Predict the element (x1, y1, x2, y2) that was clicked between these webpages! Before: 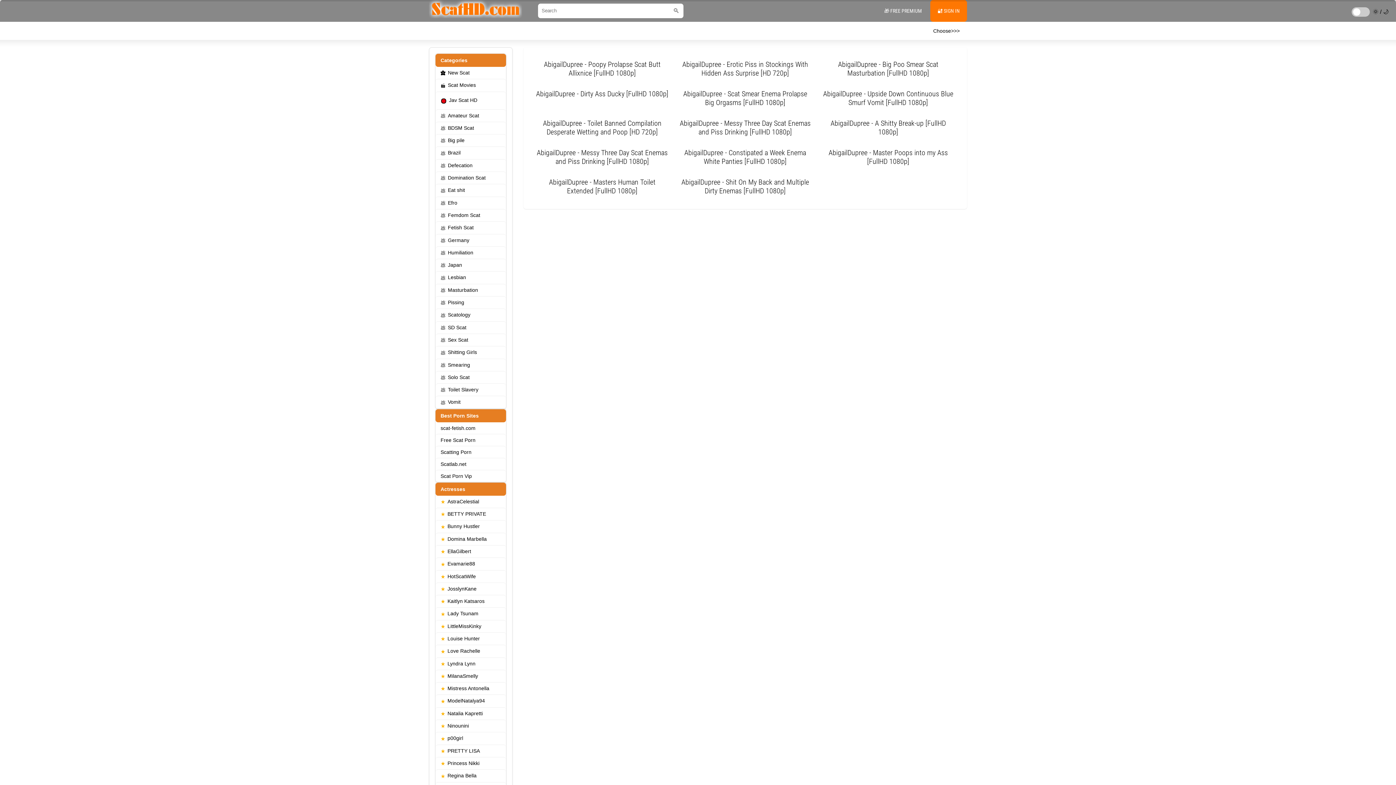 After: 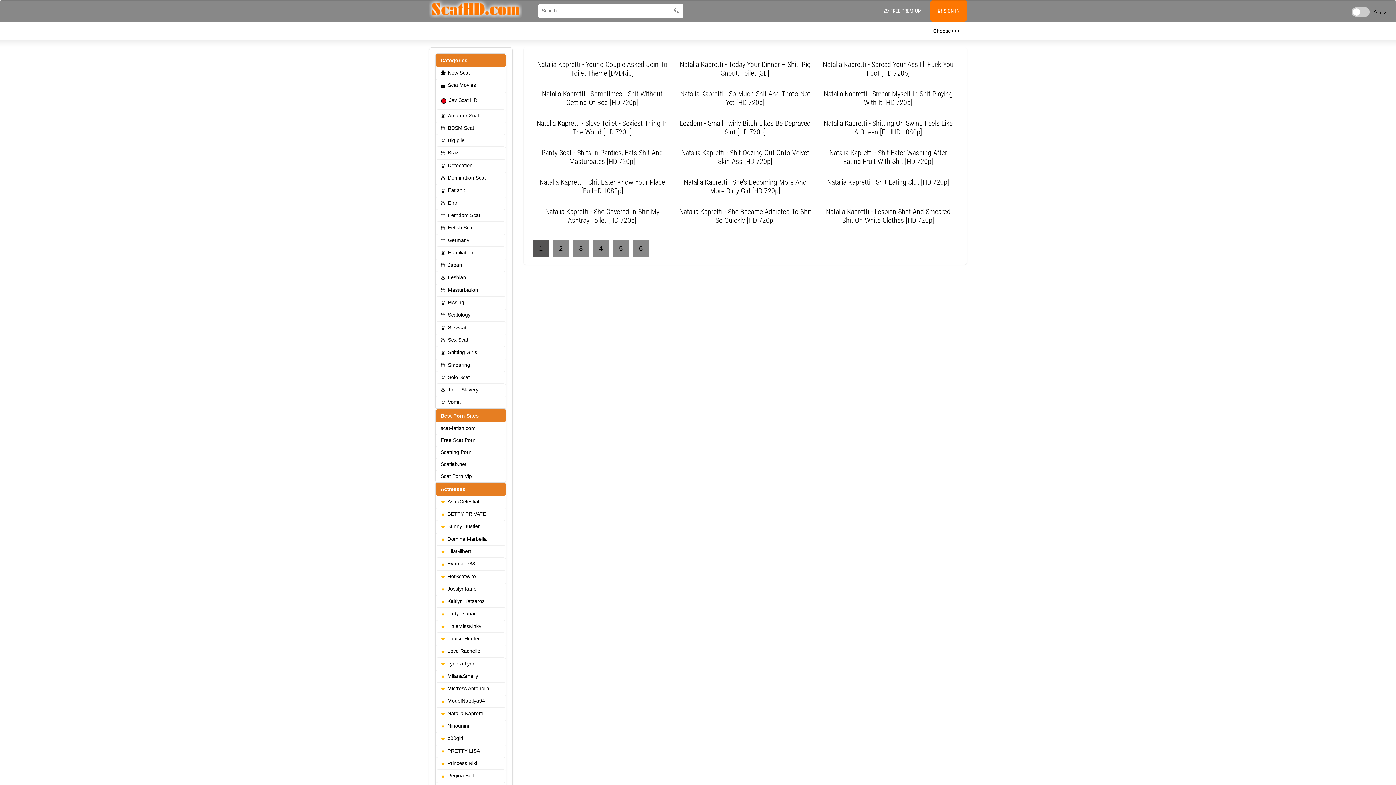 Action: label: Natalia Kapretti bbox: (435, 707, 506, 720)